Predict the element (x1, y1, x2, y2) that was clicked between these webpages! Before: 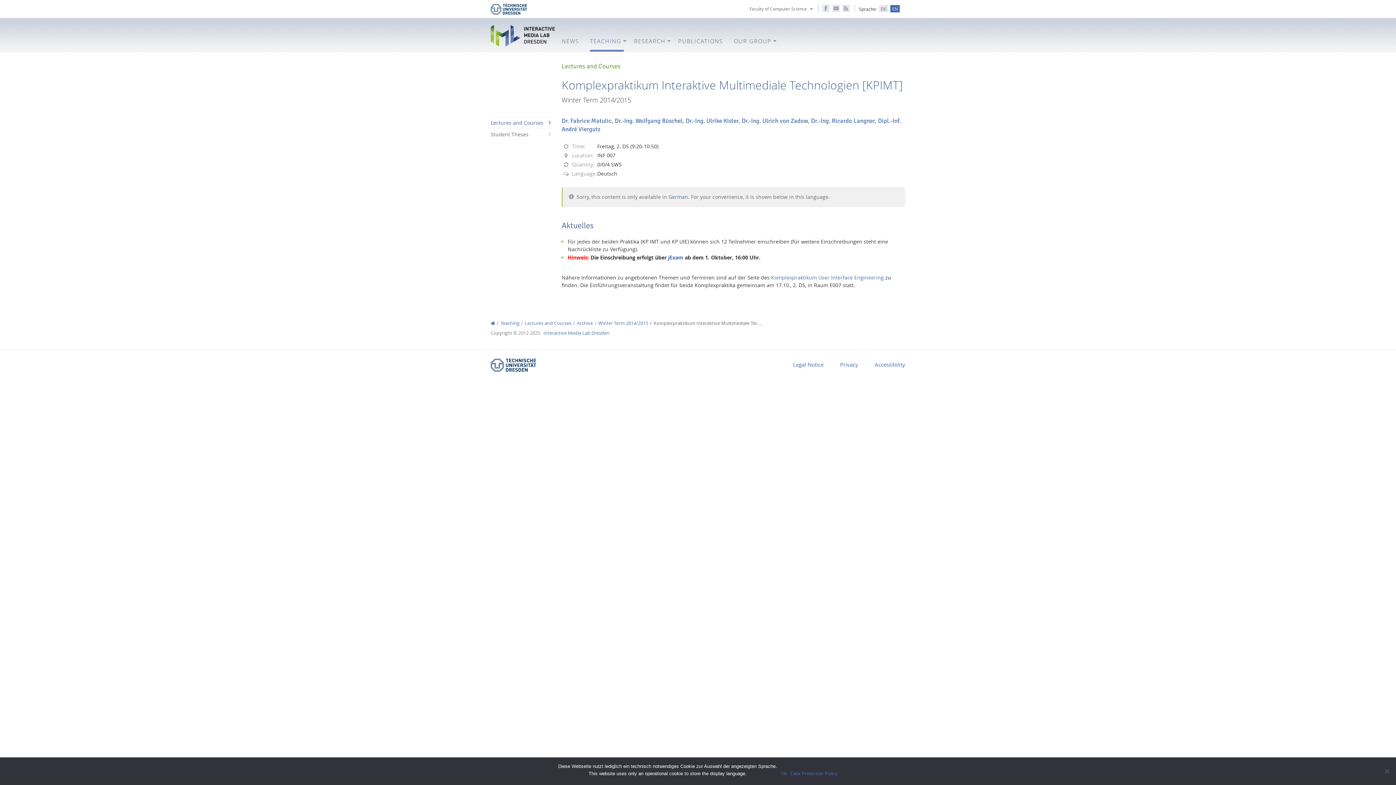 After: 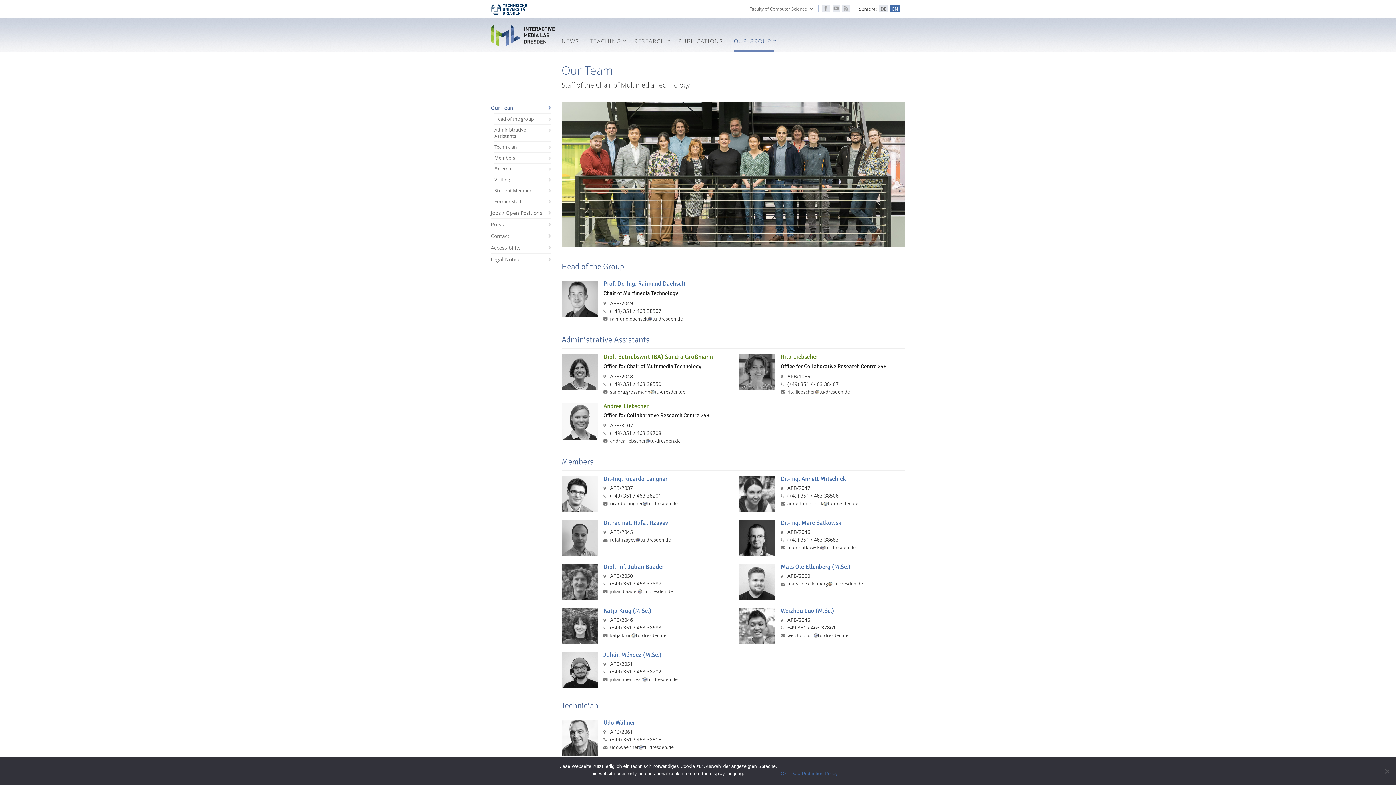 Action: label: OUR GROUP bbox: (728, 27, 778, 51)